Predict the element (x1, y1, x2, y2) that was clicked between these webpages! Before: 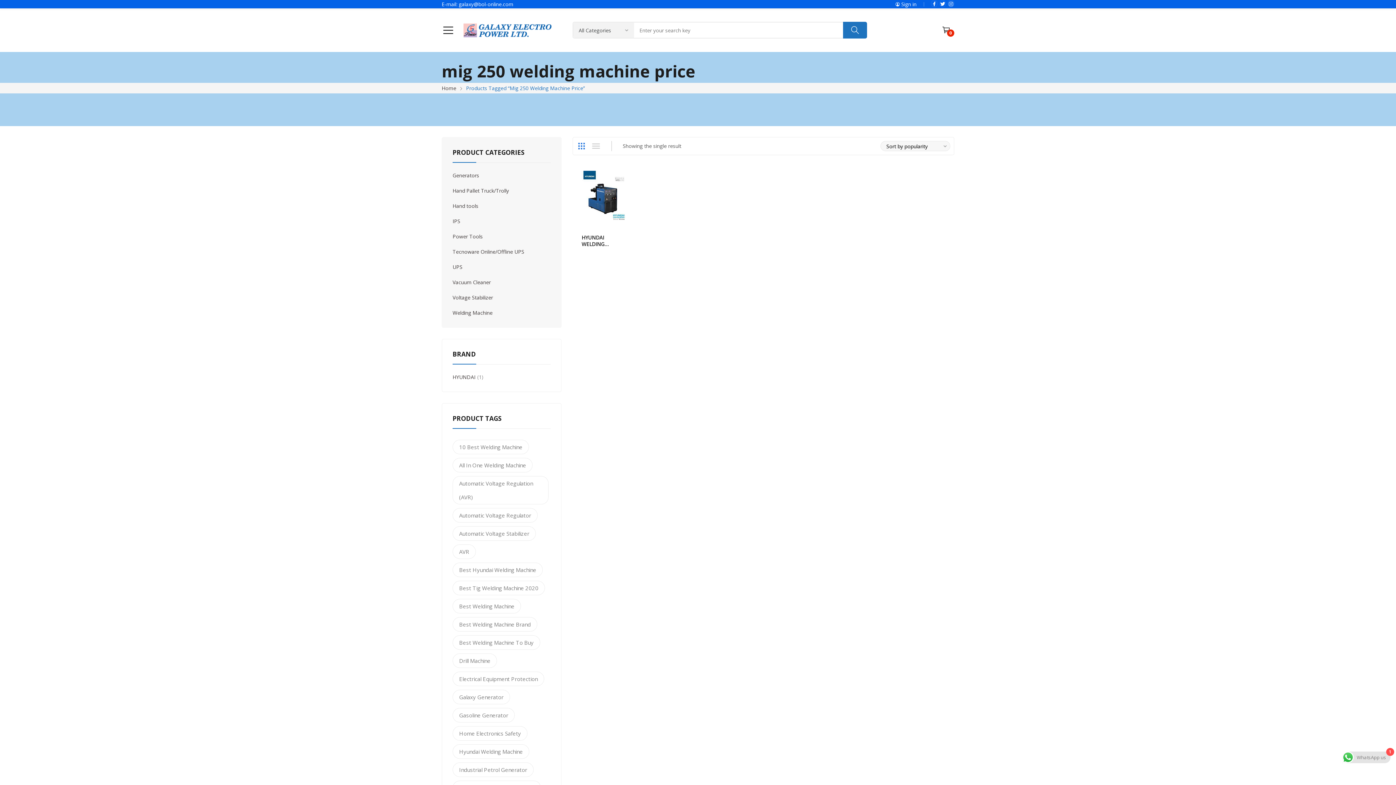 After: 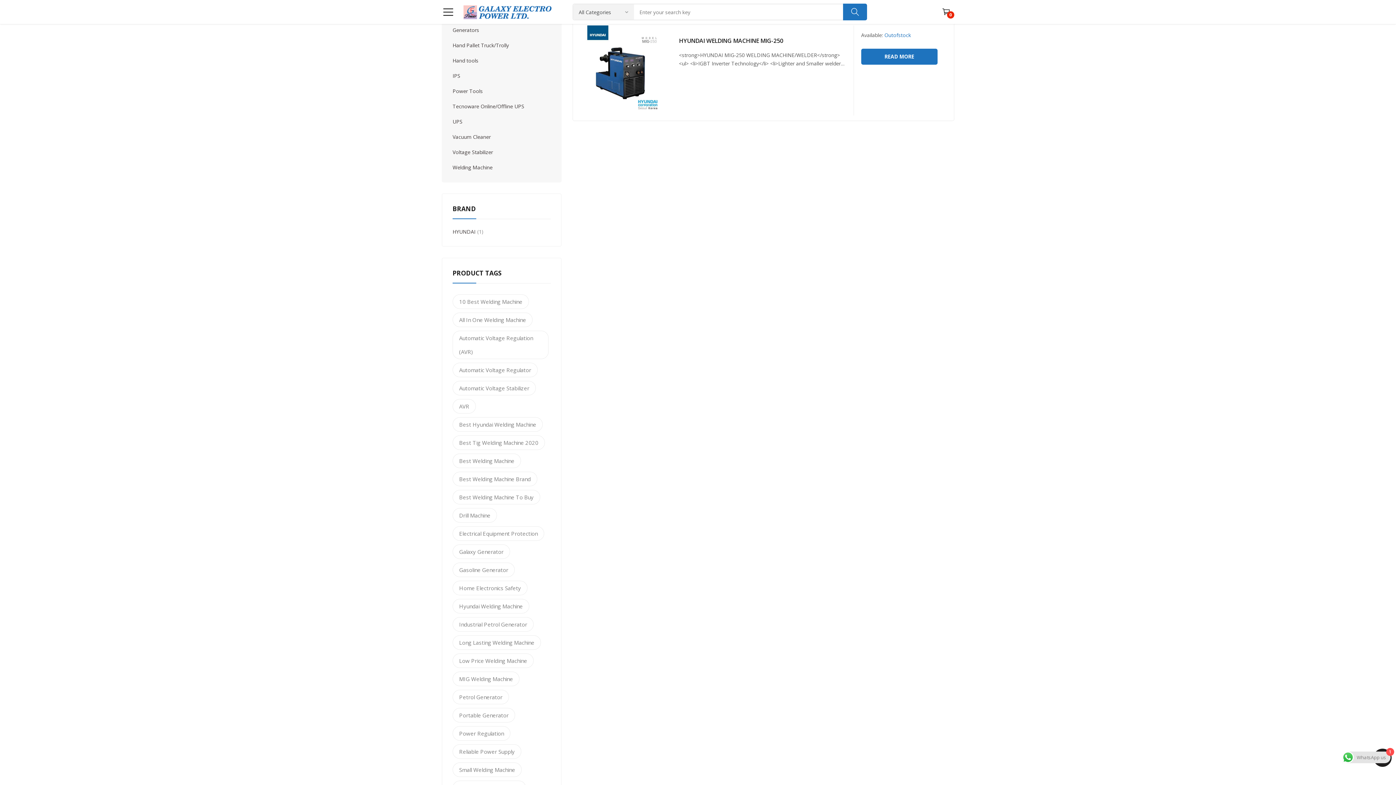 Action: bbox: (591, 141, 600, 151) label: LIST